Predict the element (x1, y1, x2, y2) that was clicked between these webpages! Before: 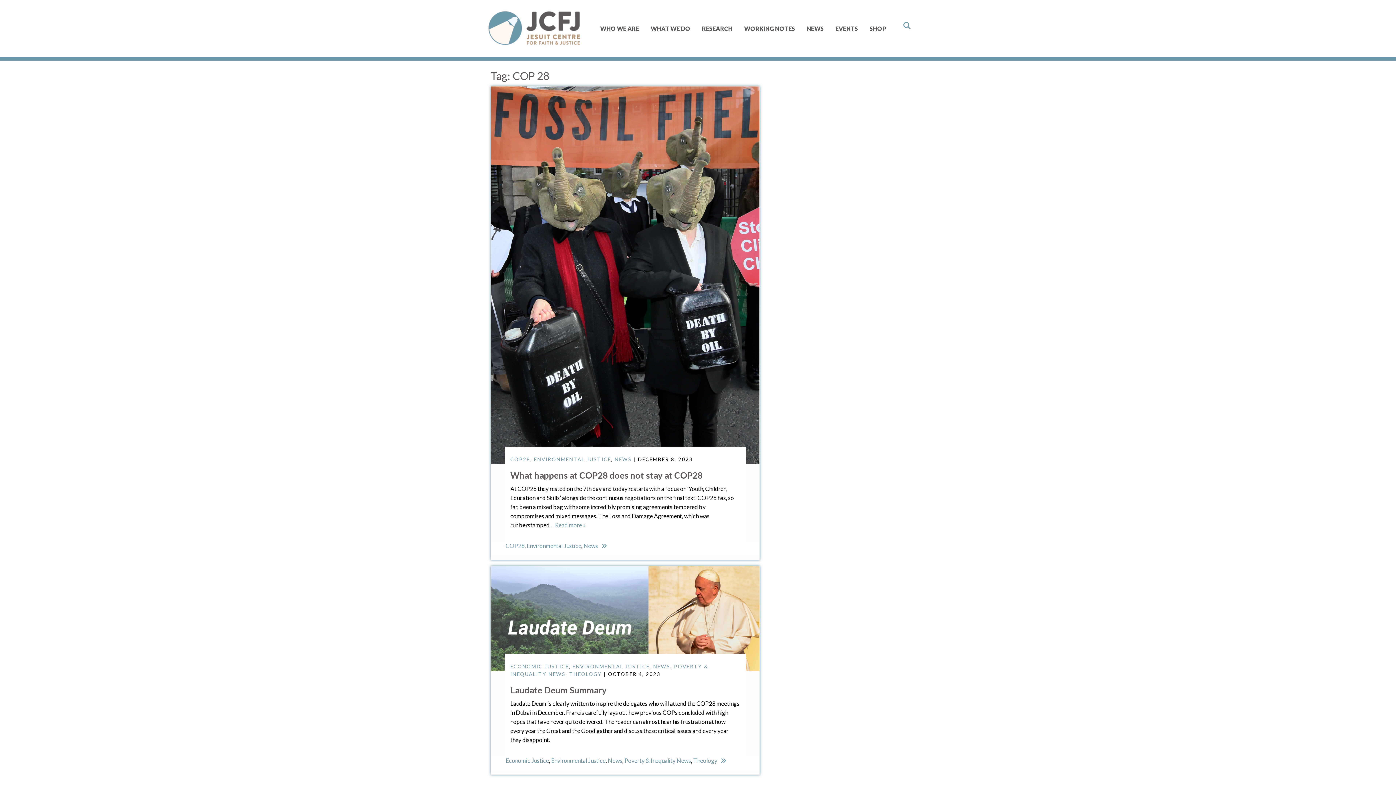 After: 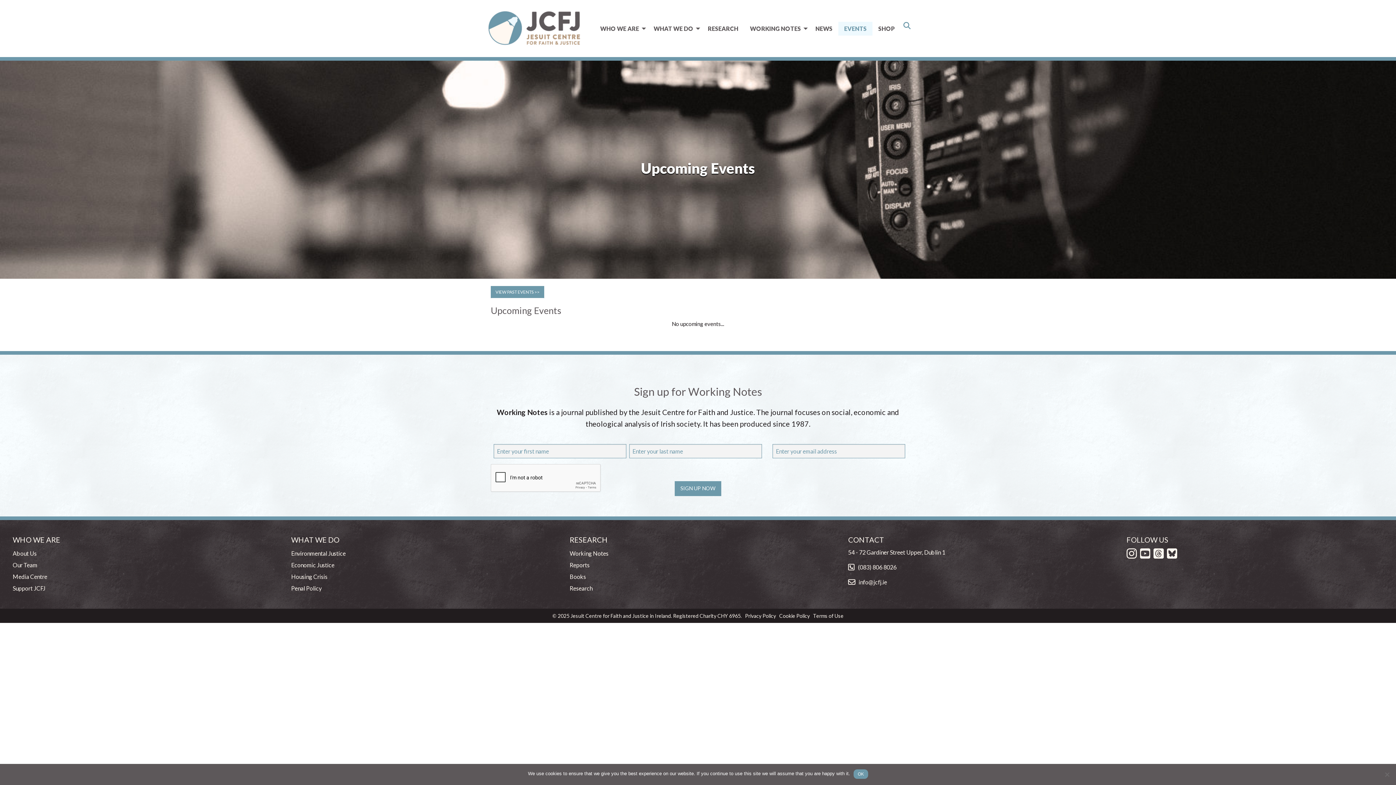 Action: label: EVENTS bbox: (829, 21, 864, 35)